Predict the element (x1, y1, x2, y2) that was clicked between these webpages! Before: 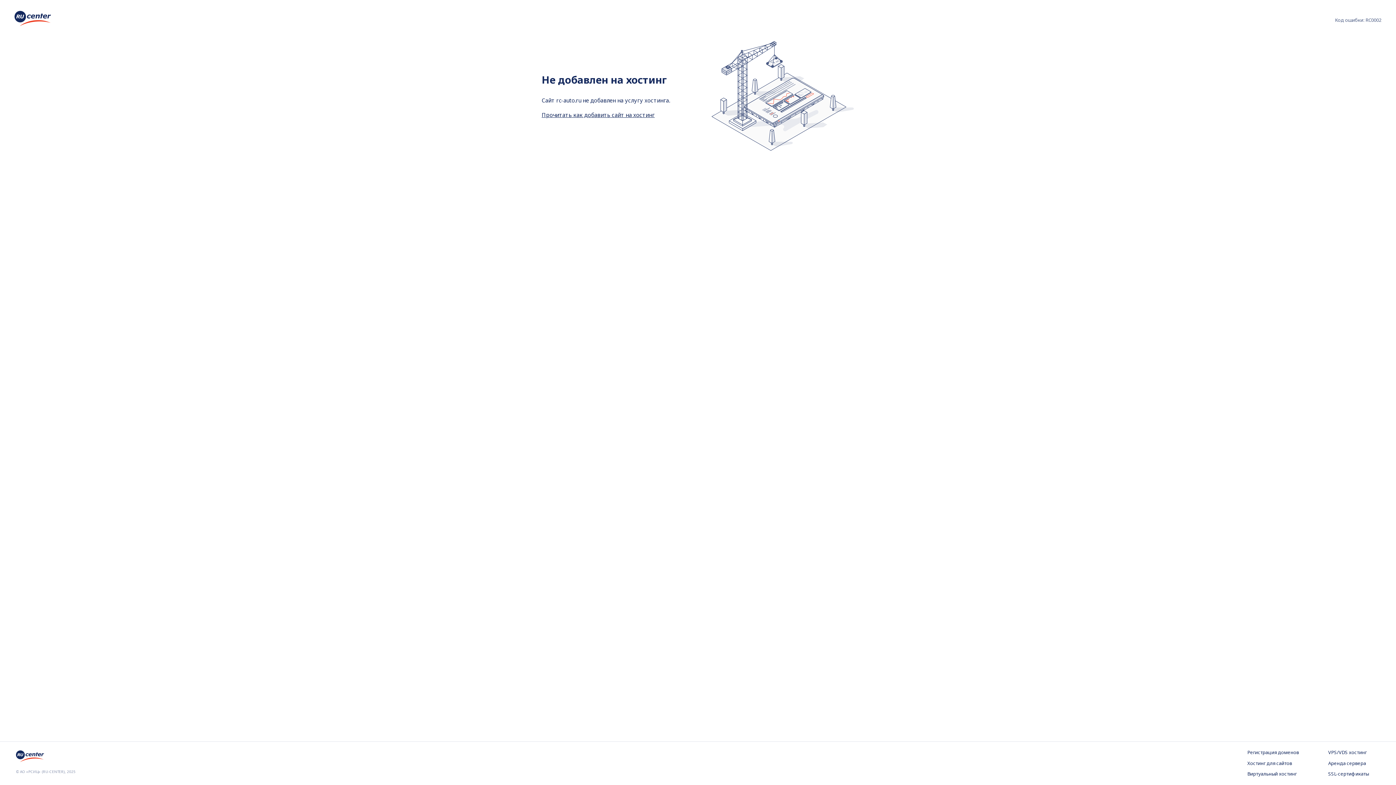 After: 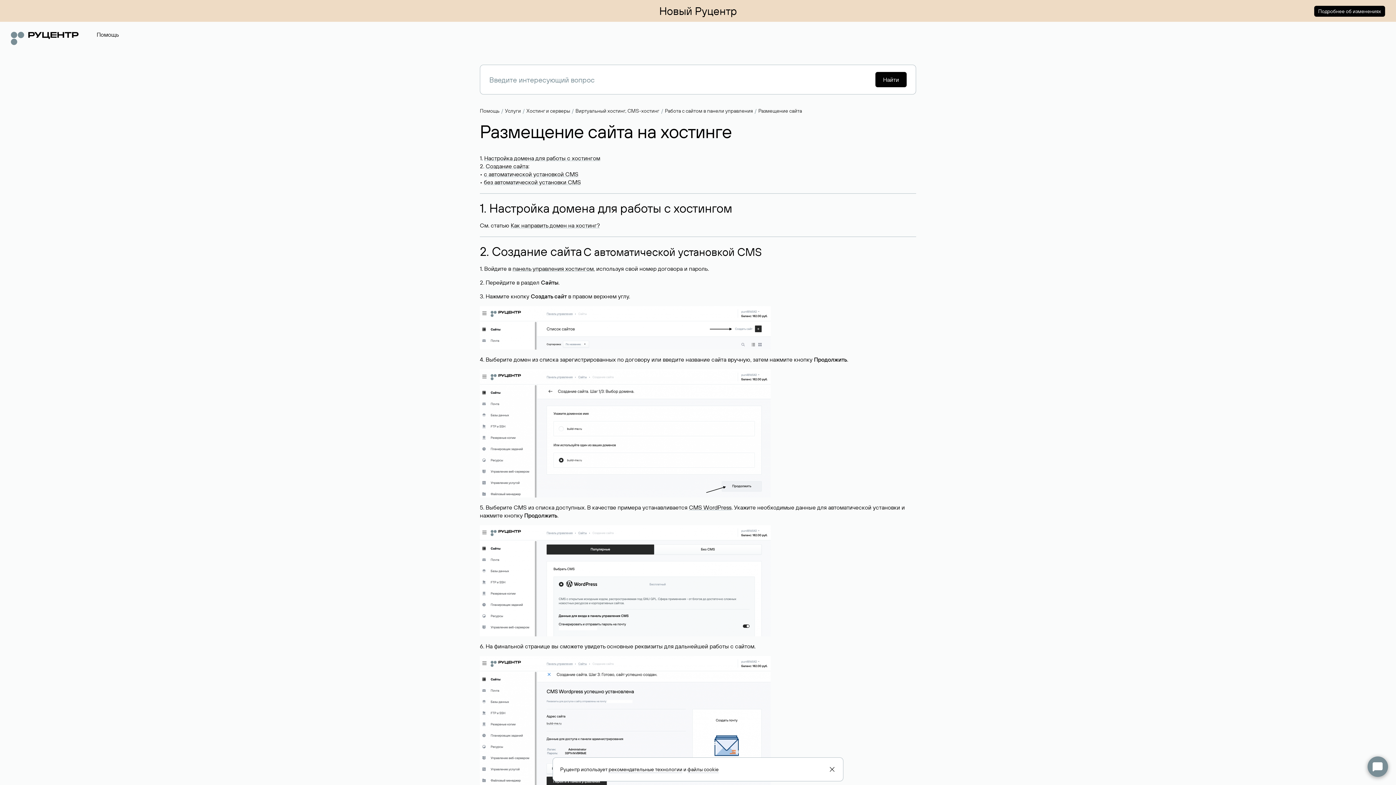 Action: bbox: (541, 111, 654, 118) label: Прочитать как добавить сайт на хостинг